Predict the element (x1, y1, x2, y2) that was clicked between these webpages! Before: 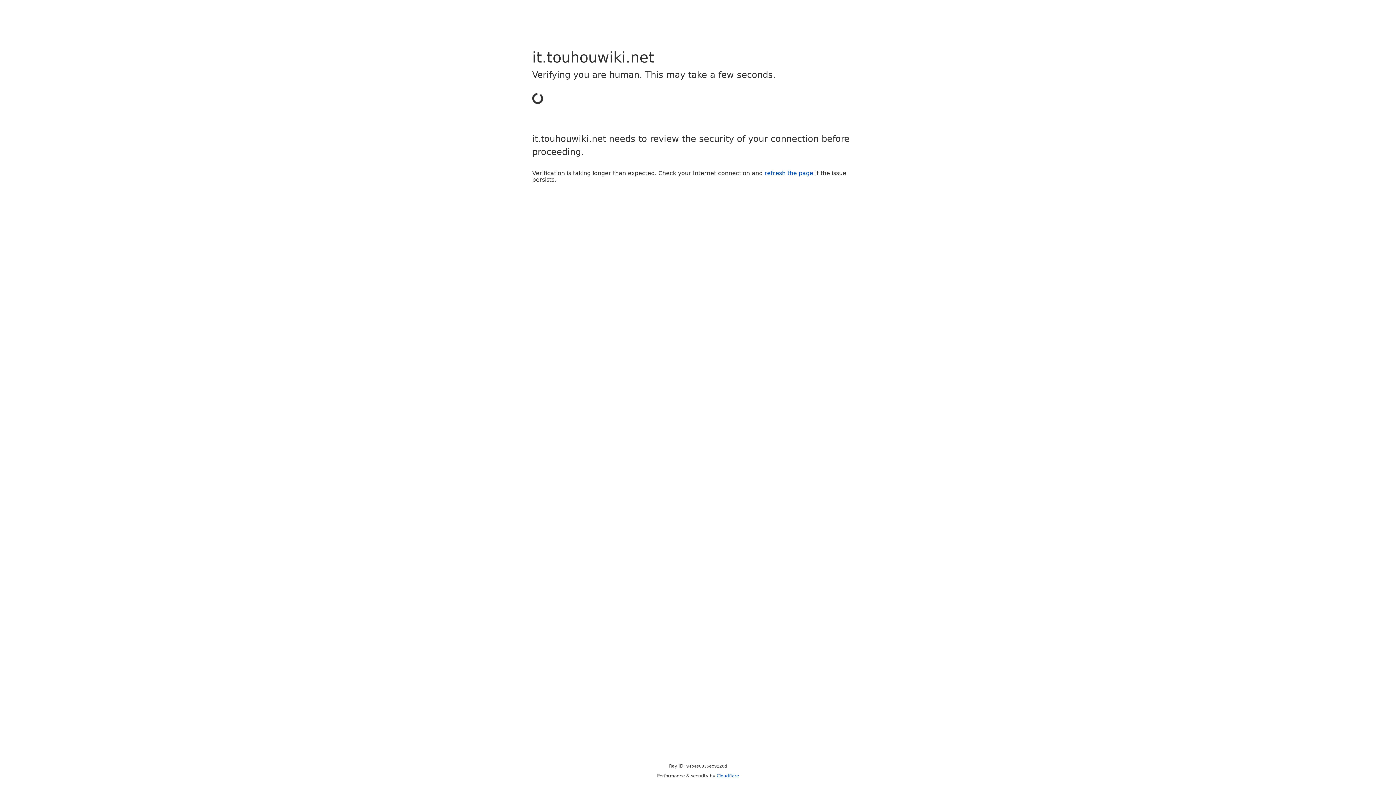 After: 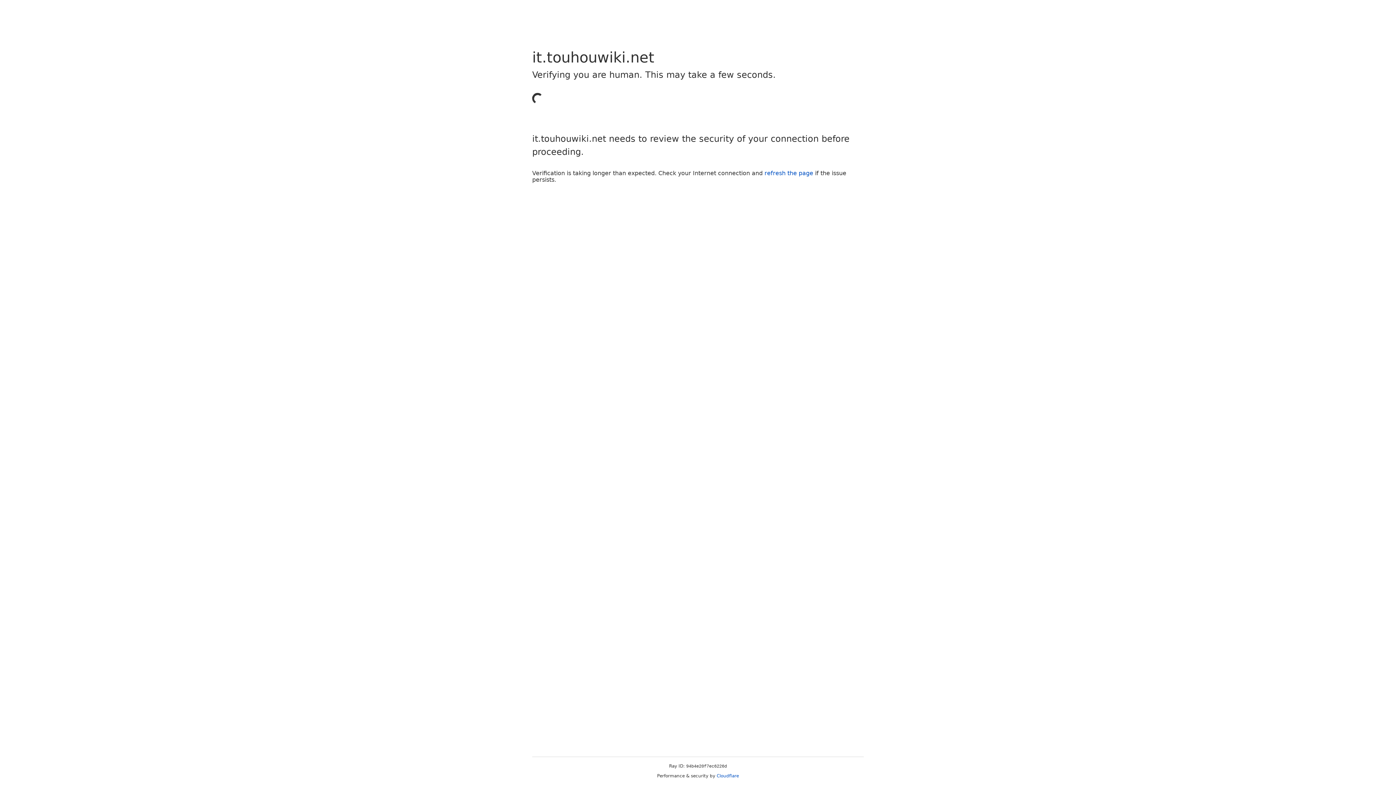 Action: bbox: (764, 169, 813, 176) label: refresh the page